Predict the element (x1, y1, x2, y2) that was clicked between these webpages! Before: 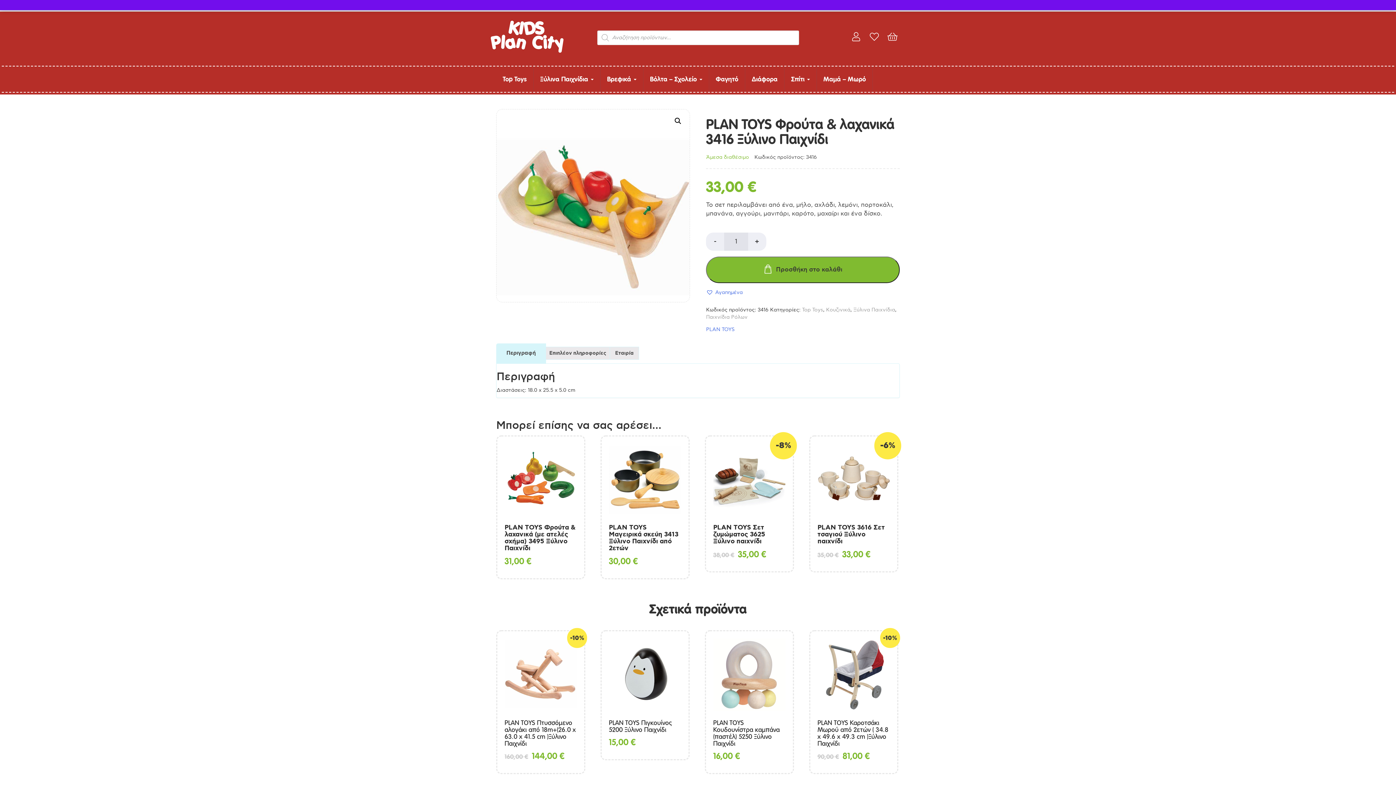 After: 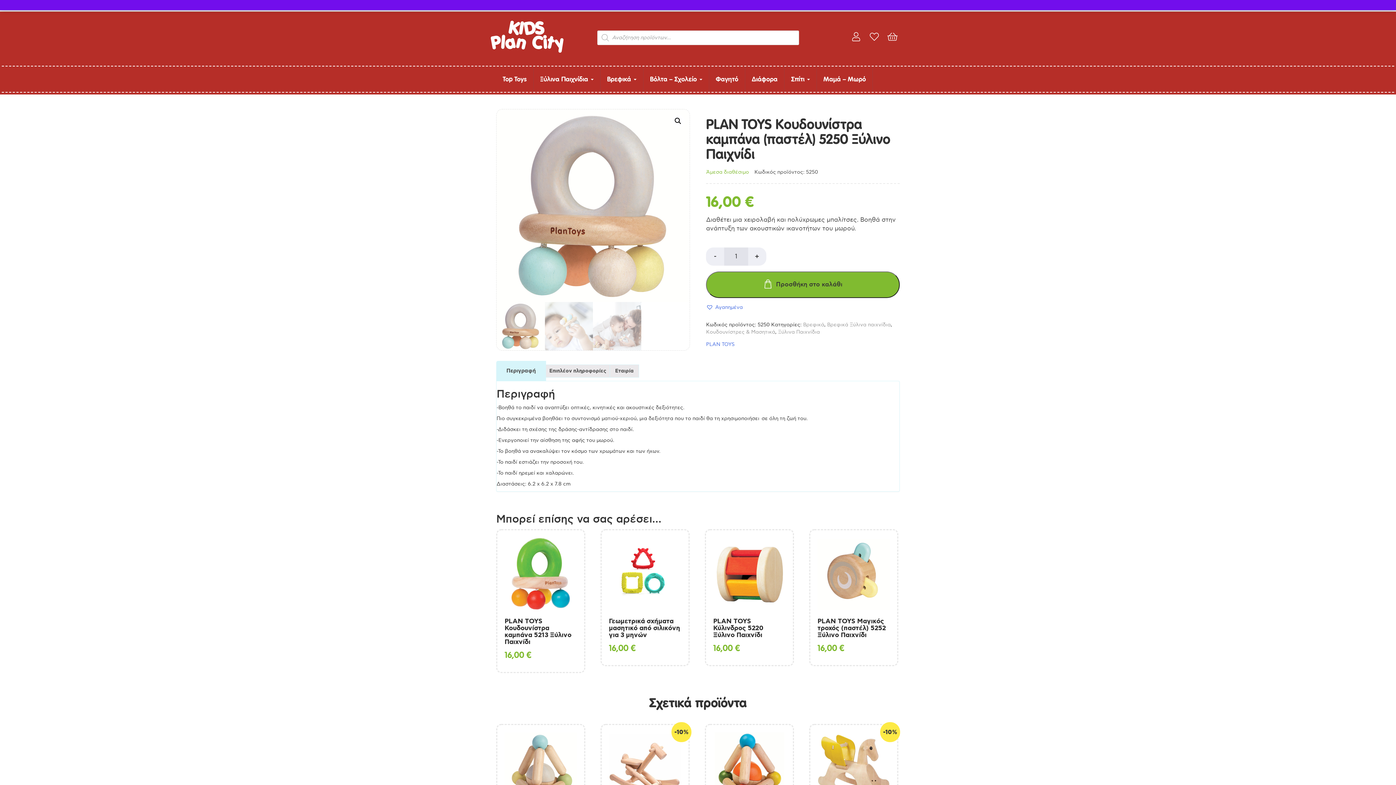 Action: label: PLAN TOYS Κουδουνίστρα καμπάνα (παστέλ) 5250 Ξύλινο Παιχνίδι
16,00 € bbox: (713, 638, 785, 766)